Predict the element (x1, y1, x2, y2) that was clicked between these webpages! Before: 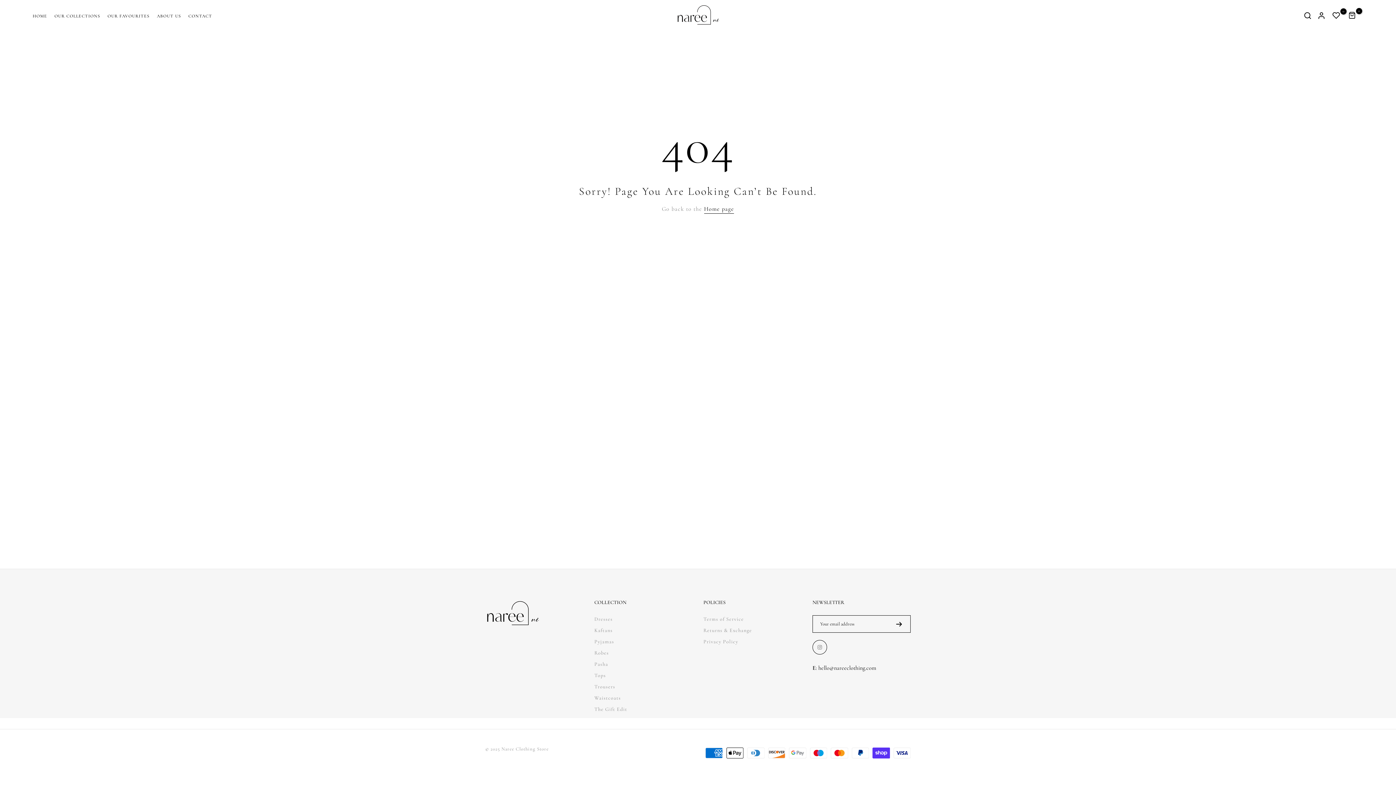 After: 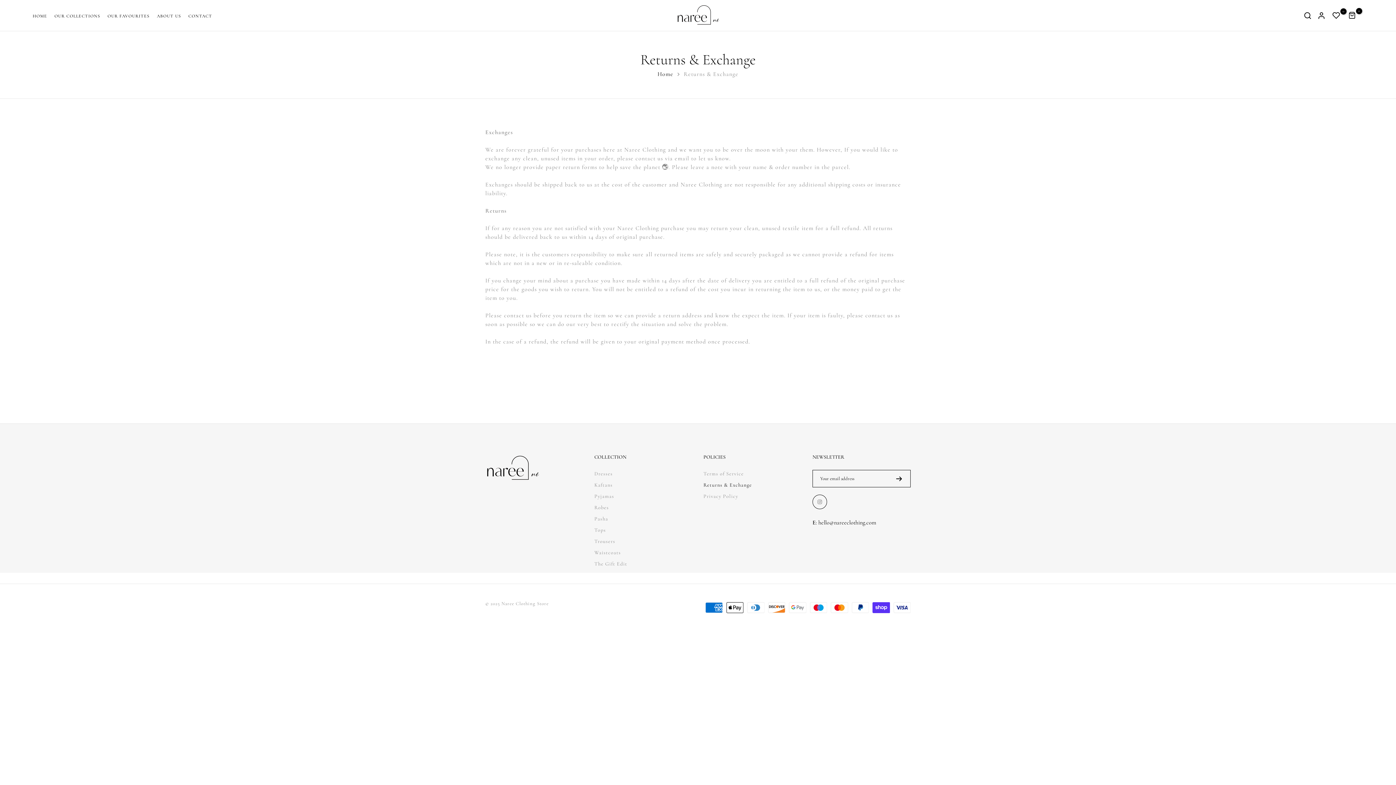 Action: bbox: (703, 627, 752, 633) label: Returns & Exchange